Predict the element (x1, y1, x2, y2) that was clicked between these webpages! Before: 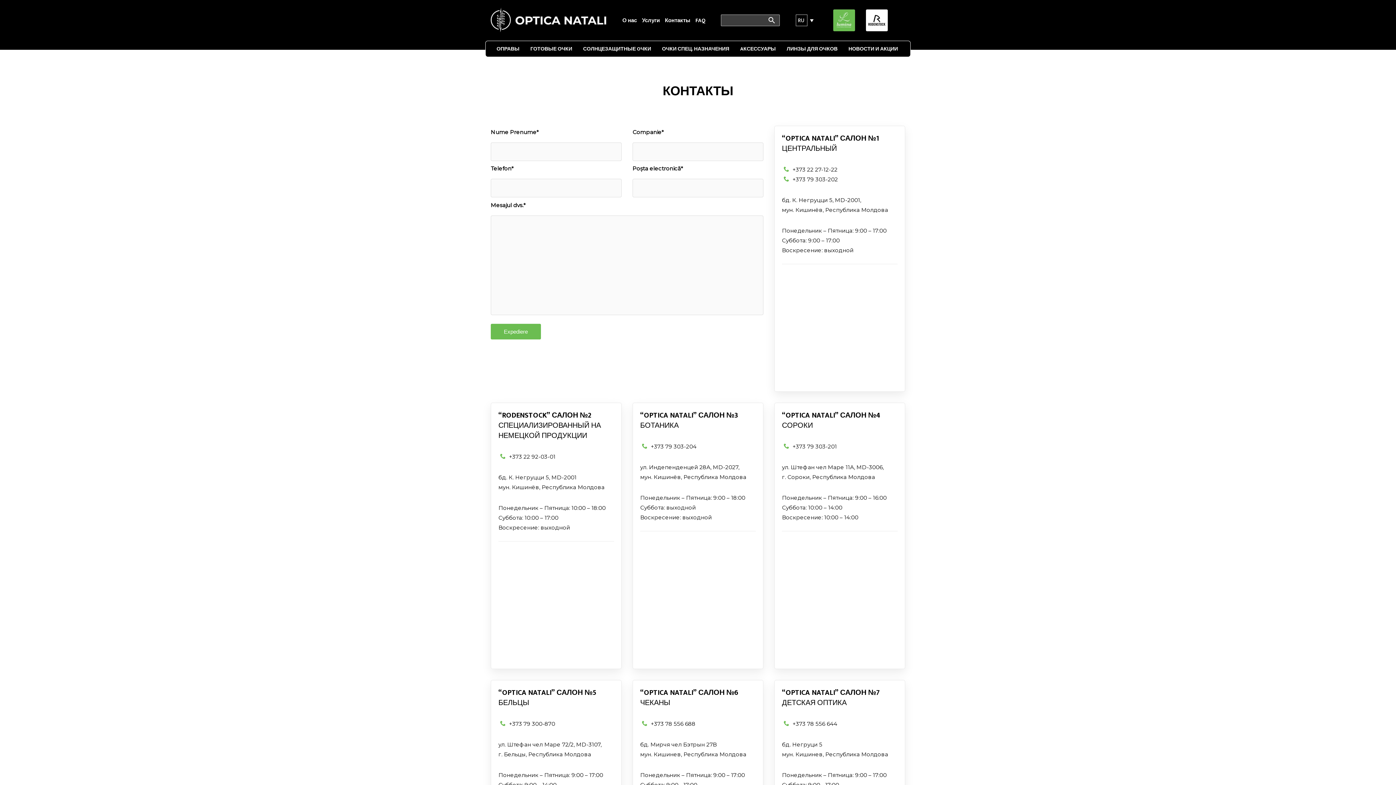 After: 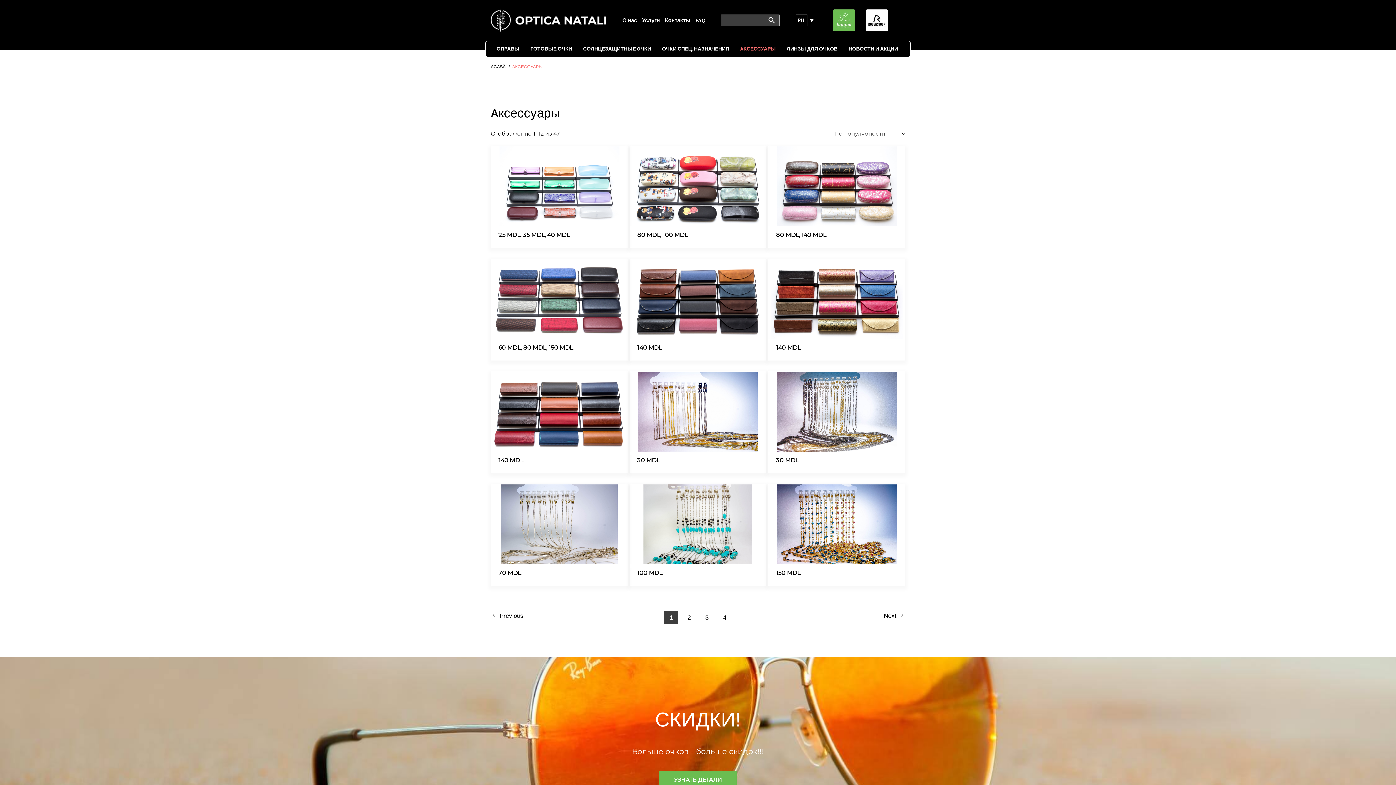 Action: bbox: (734, 41, 781, 56) label: AКСЕССУАРЫ